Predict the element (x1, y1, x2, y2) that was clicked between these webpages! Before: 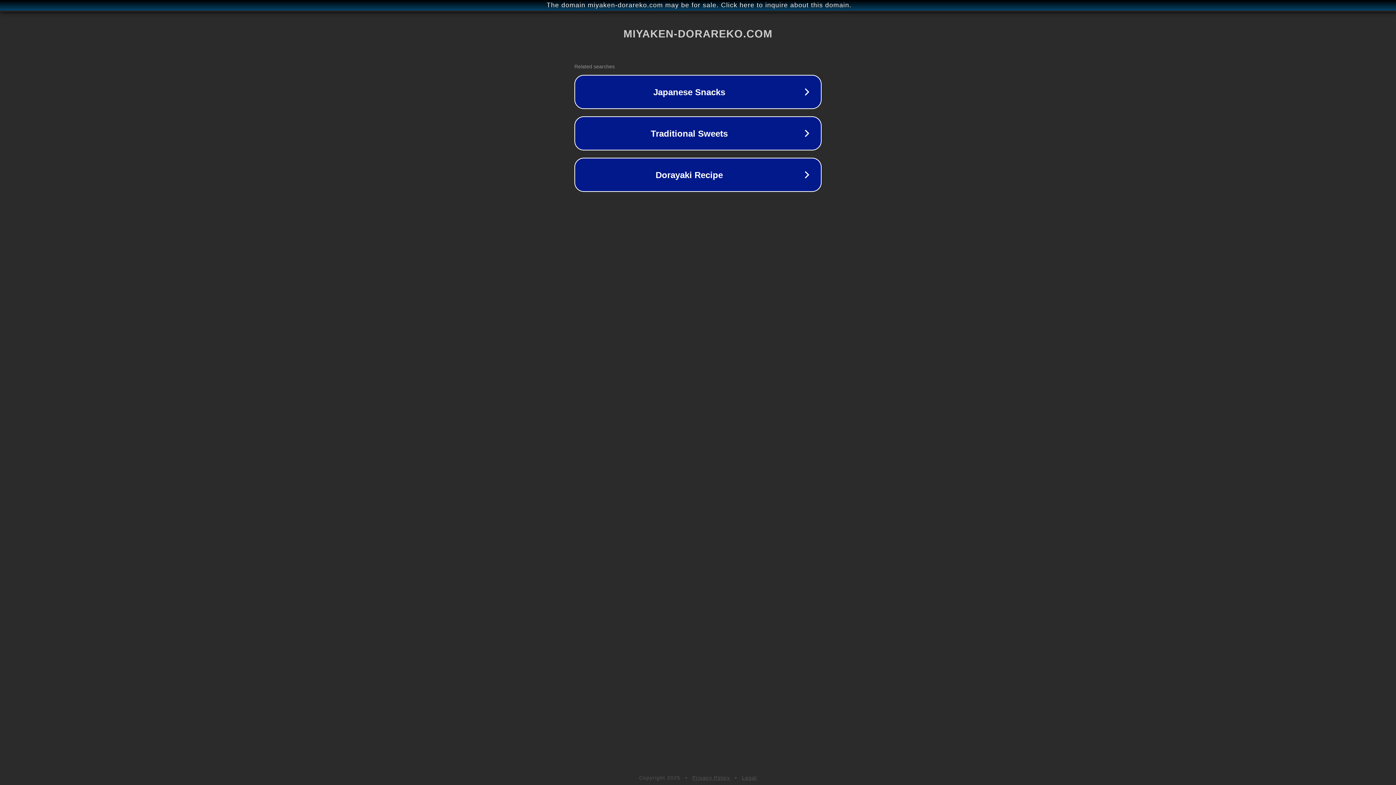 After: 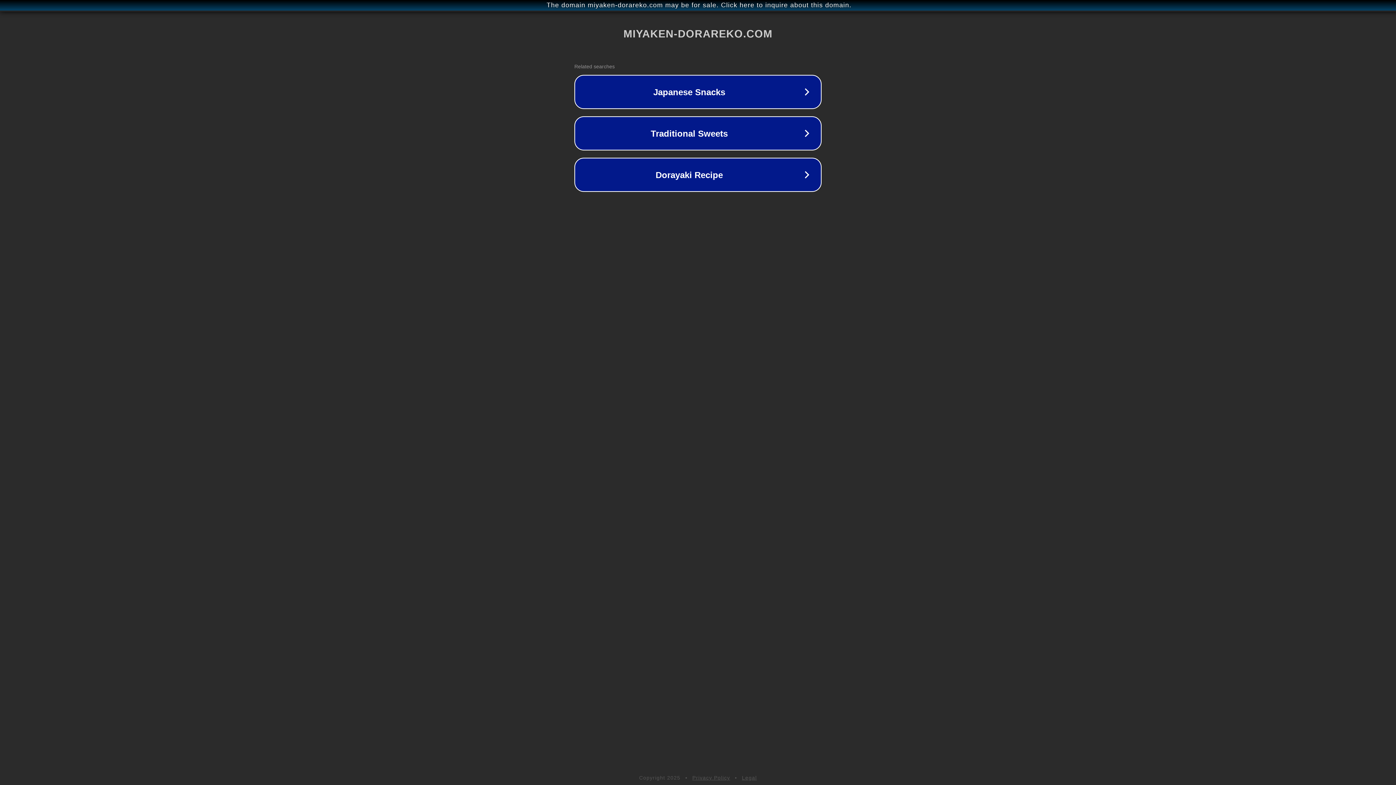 Action: bbox: (742, 775, 757, 781) label: Legal